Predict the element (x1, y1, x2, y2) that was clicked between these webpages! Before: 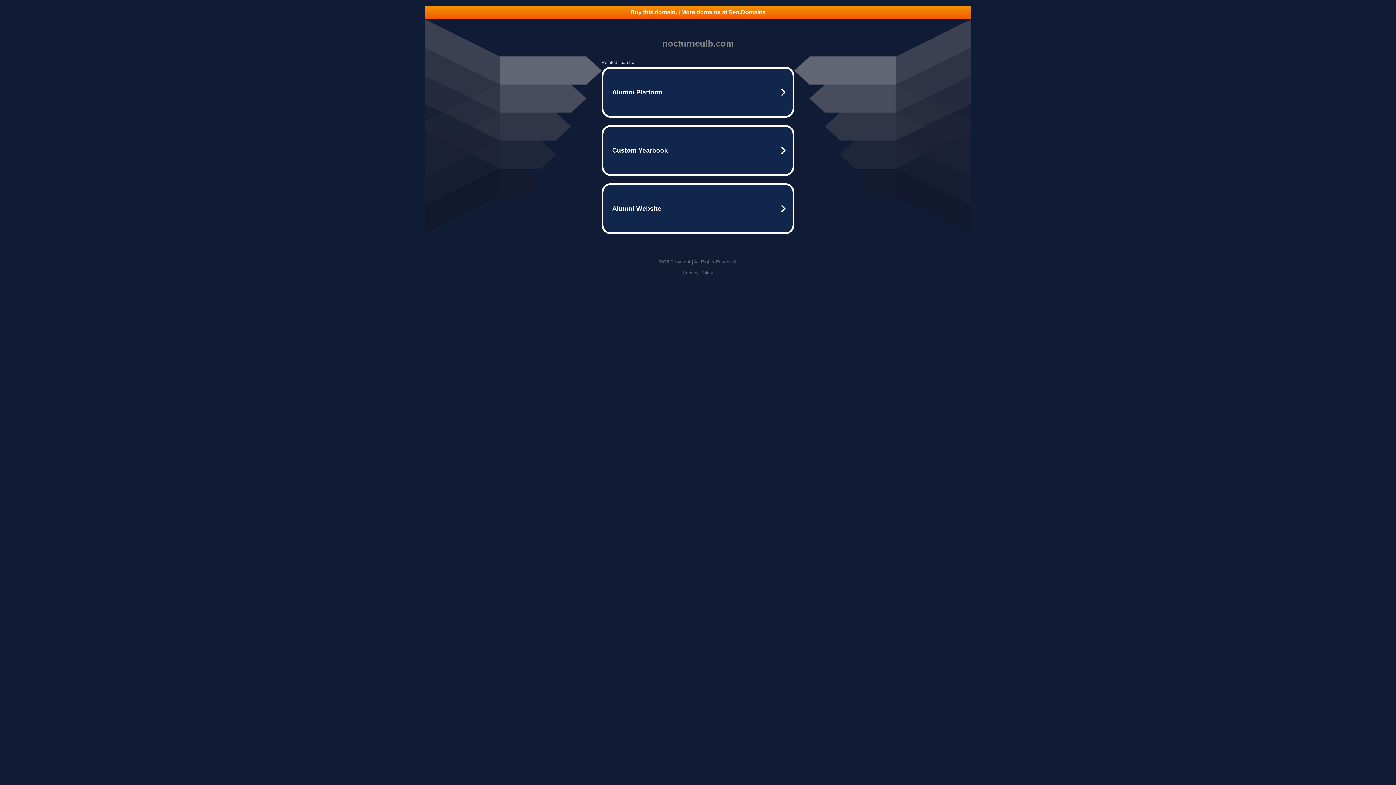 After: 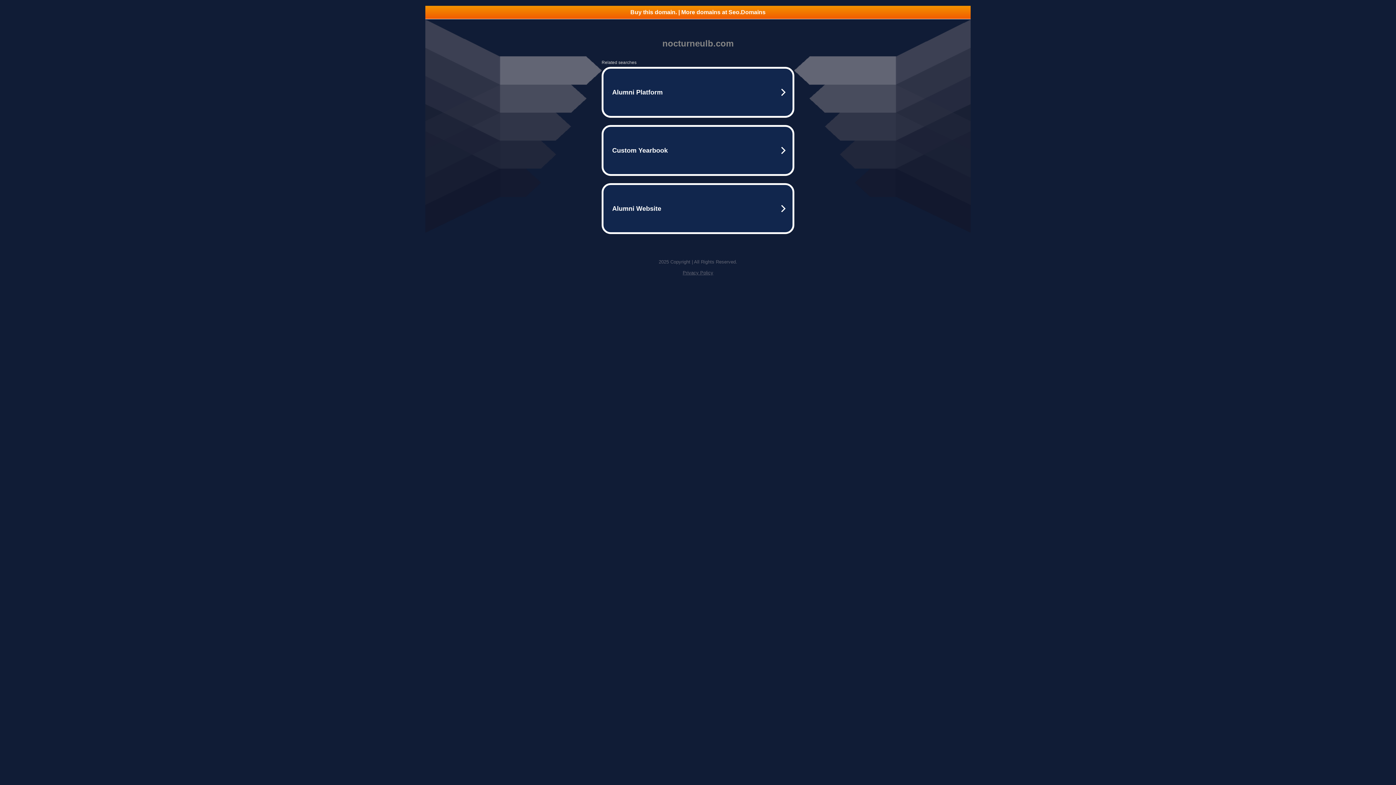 Action: bbox: (425, 5, 970, 18) label: Buy this domain. | More domains at Seo.Domains